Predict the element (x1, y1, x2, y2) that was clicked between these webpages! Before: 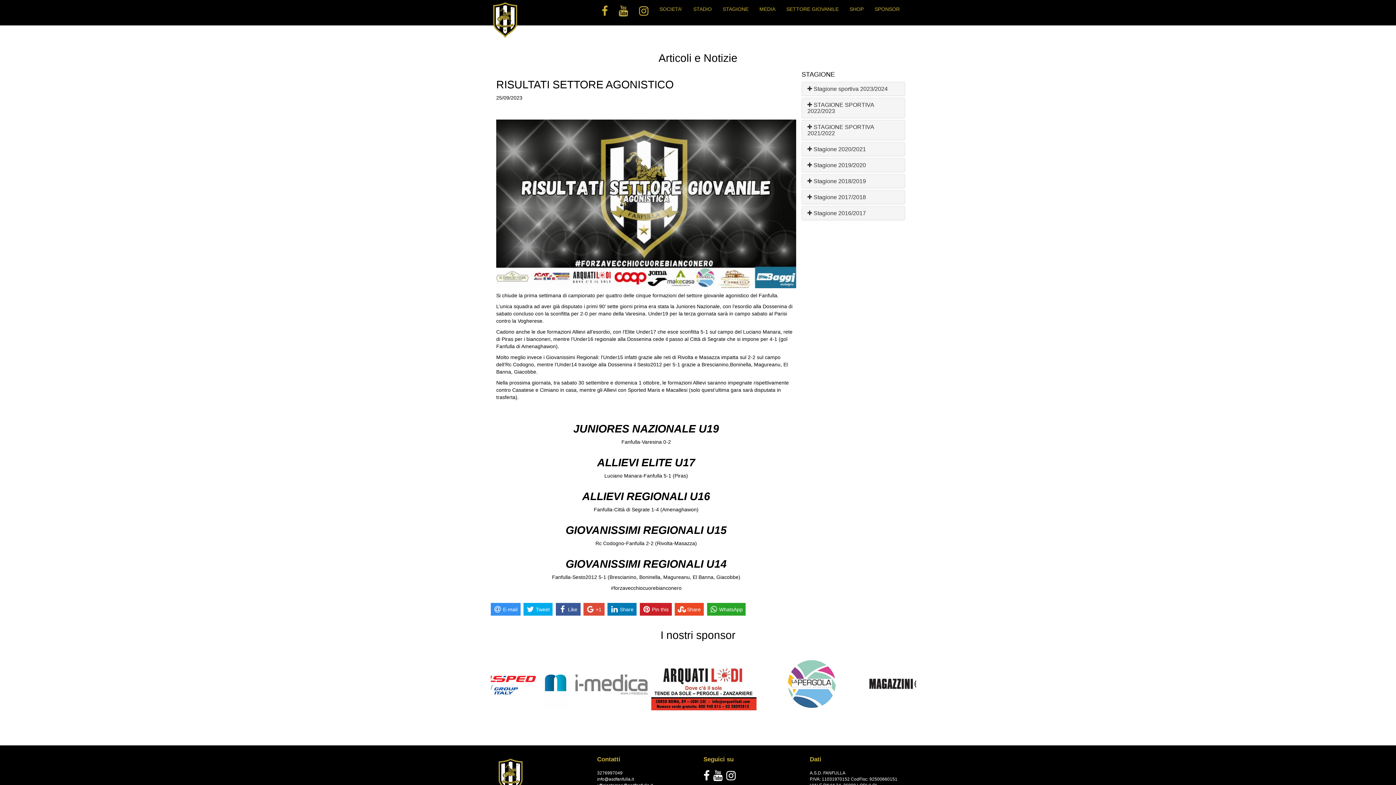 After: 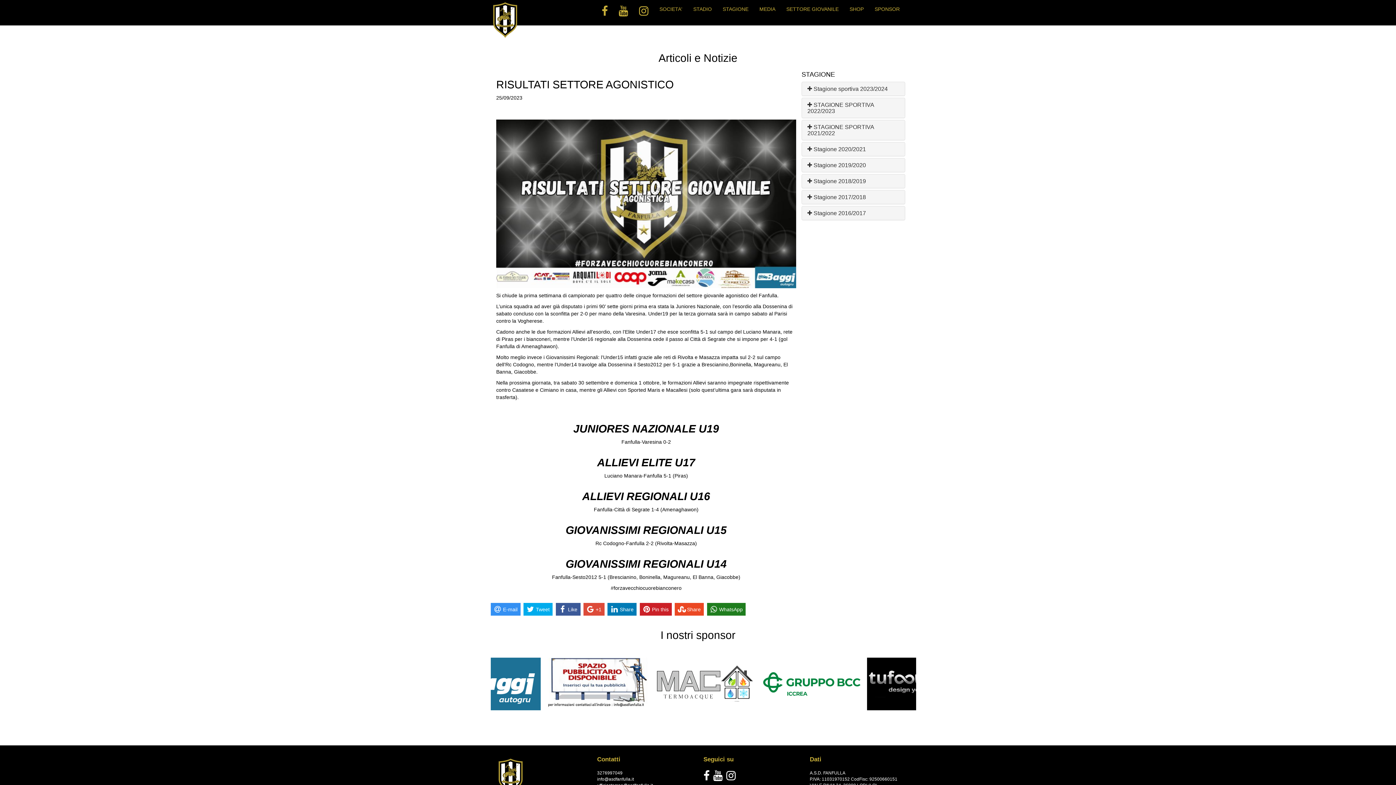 Action: bbox: (707, 603, 745, 616) label: WhatsApp